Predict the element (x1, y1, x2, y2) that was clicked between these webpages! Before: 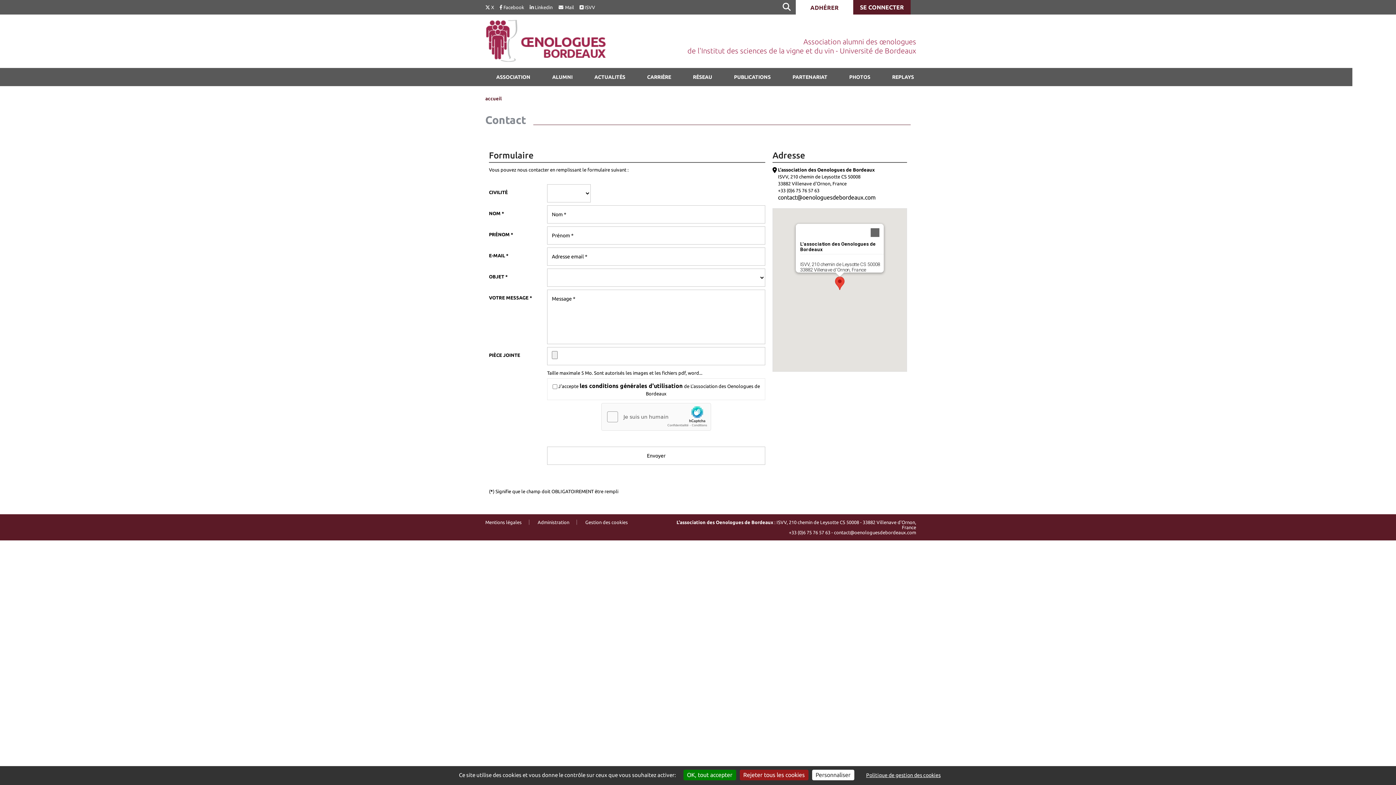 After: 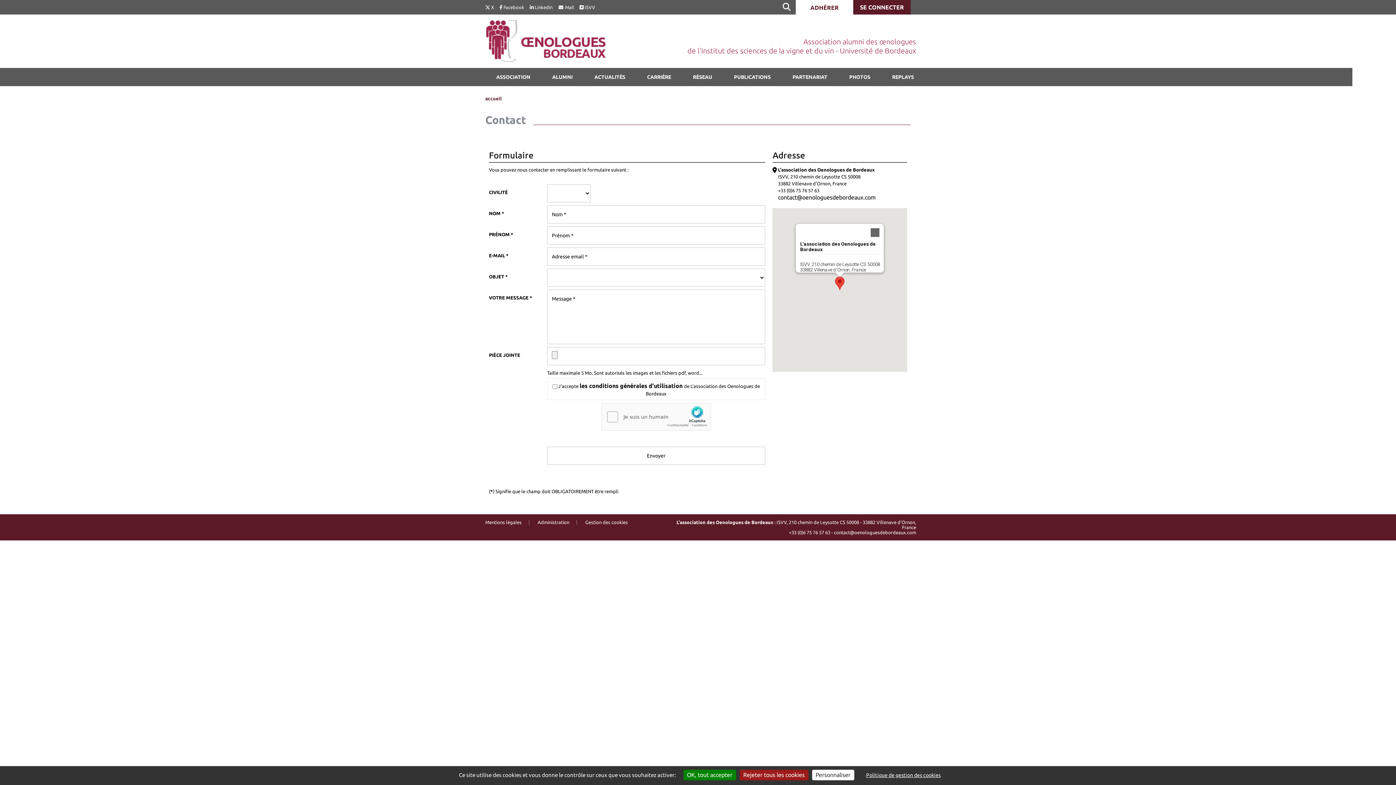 Action: bbox: (579, 4, 595, 9) label:  ISVV